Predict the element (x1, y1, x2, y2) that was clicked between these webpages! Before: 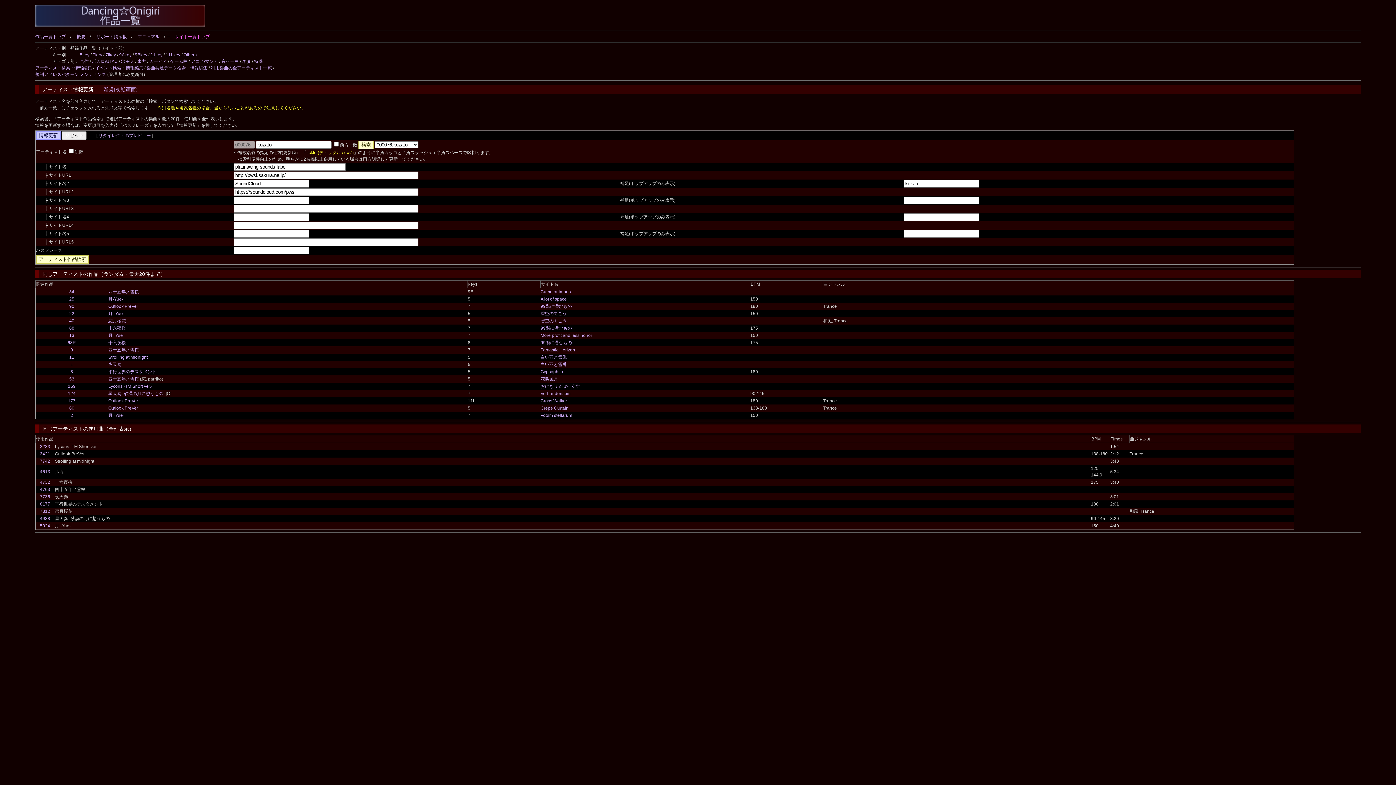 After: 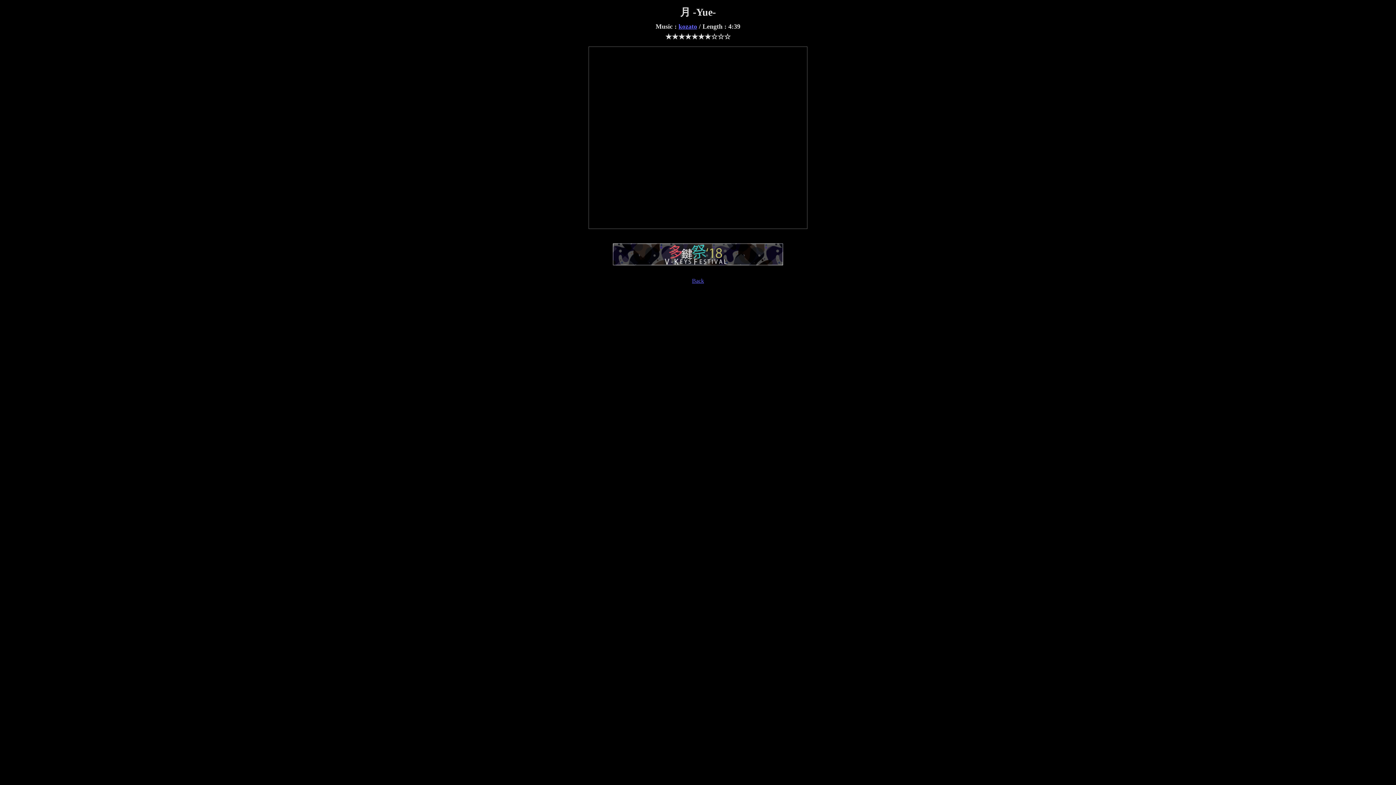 Action: label: 月 -Yue- bbox: (108, 413, 124, 418)